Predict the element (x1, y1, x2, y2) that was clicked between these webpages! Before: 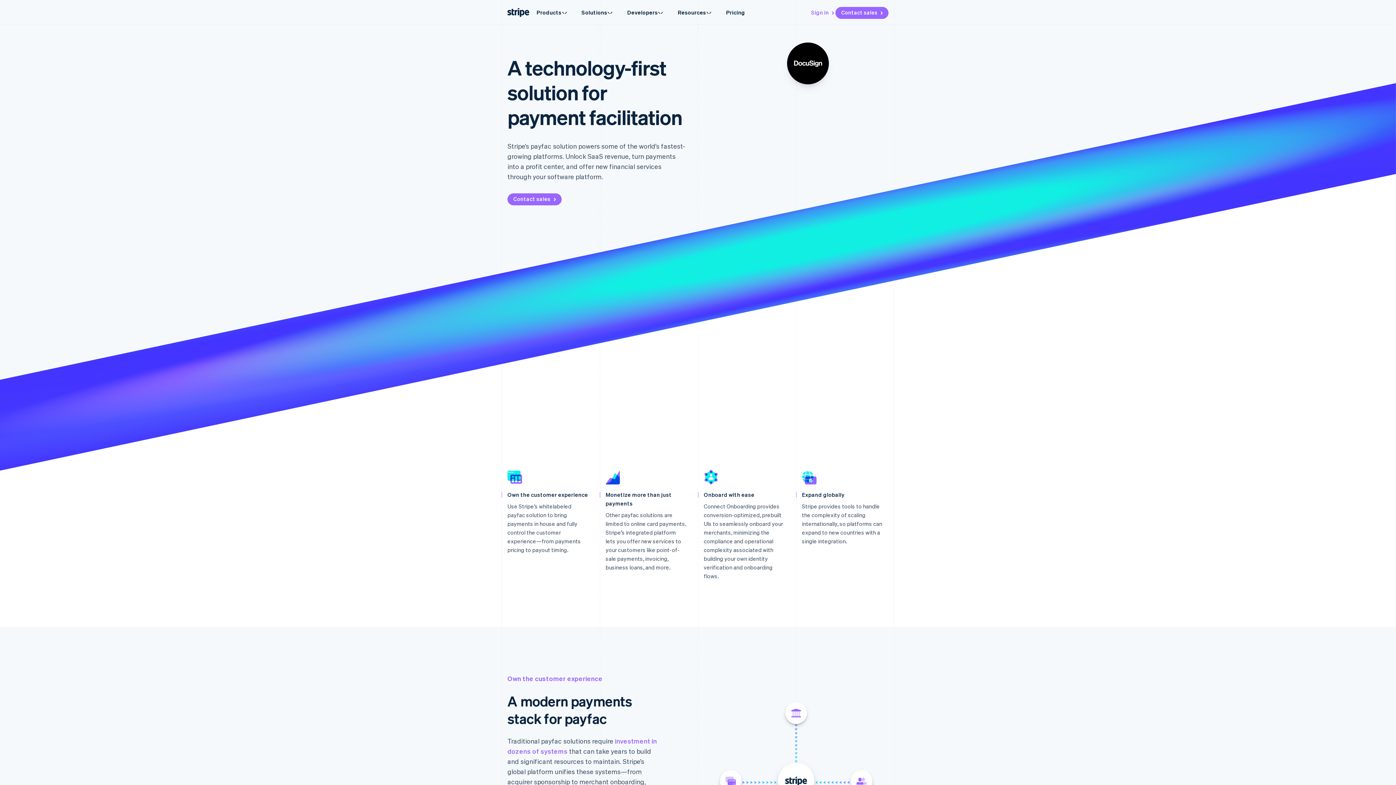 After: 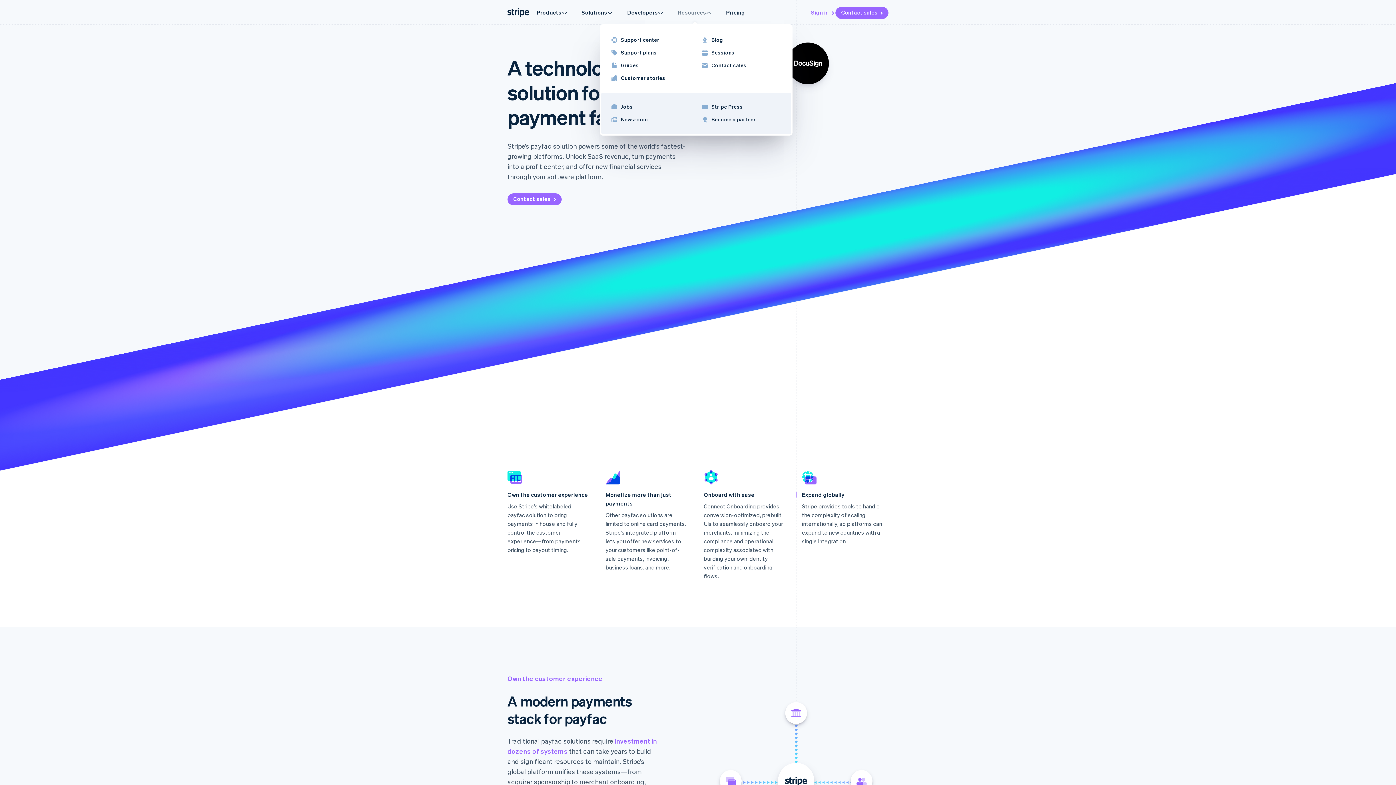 Action: bbox: (670, 4, 719, 20) label: Resources